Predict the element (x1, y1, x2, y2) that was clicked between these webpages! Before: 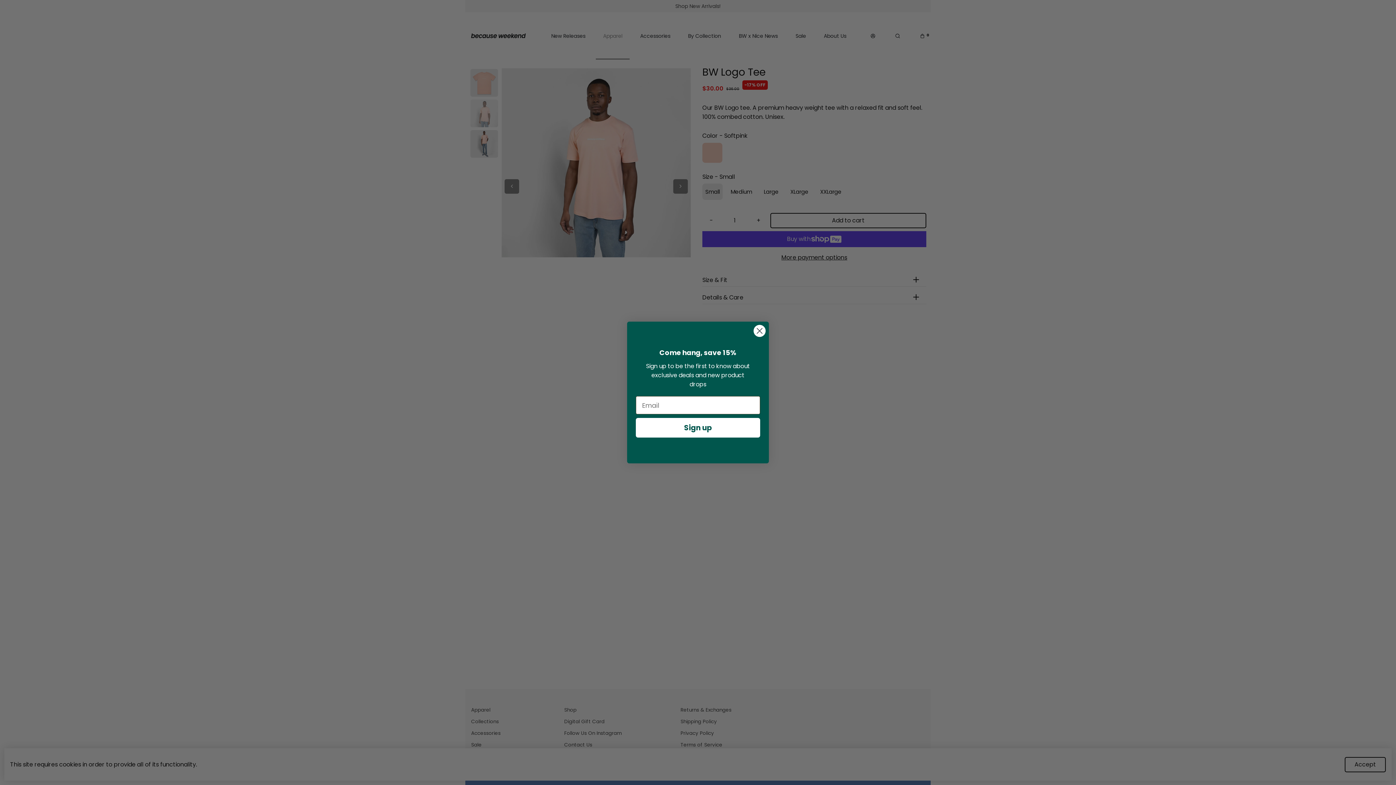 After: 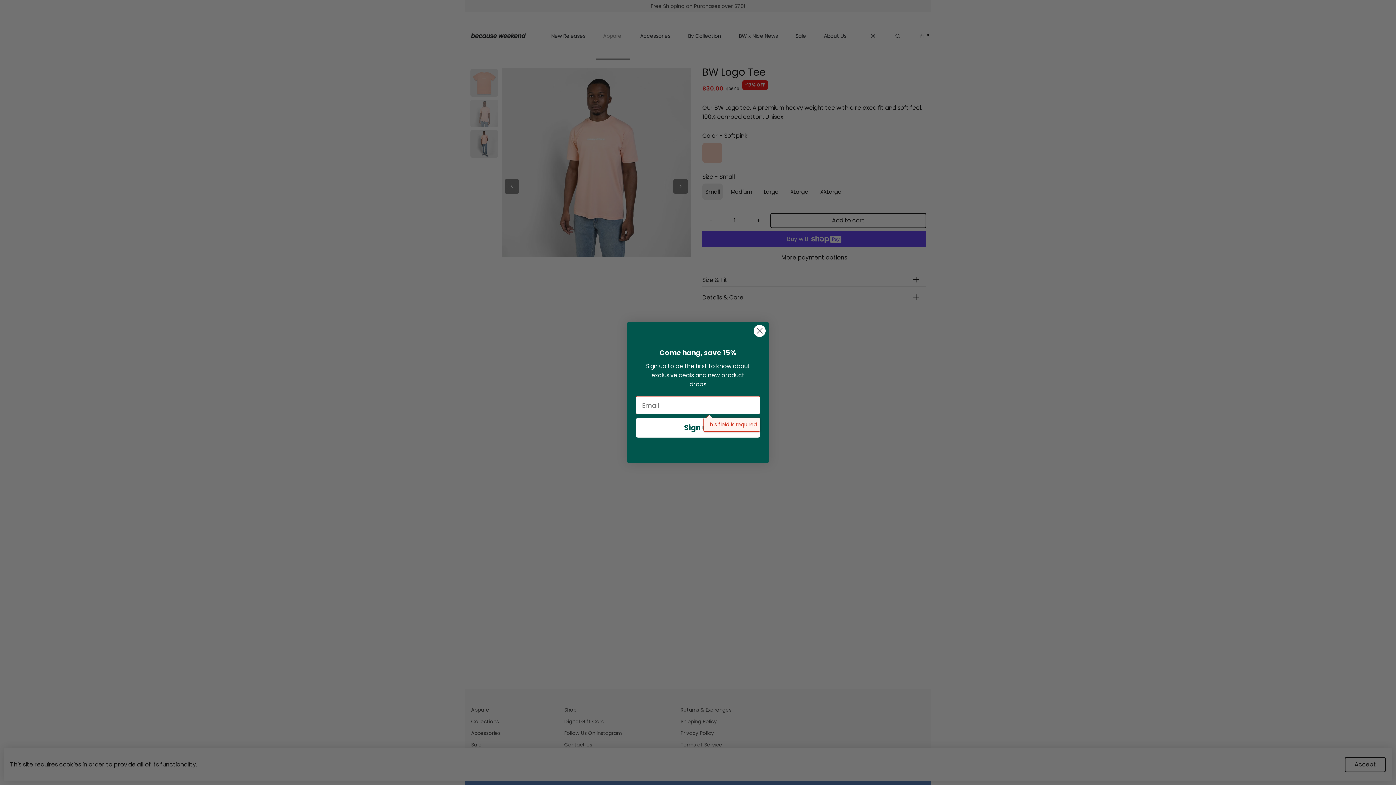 Action: bbox: (636, 418, 760, 437) label: Sign up